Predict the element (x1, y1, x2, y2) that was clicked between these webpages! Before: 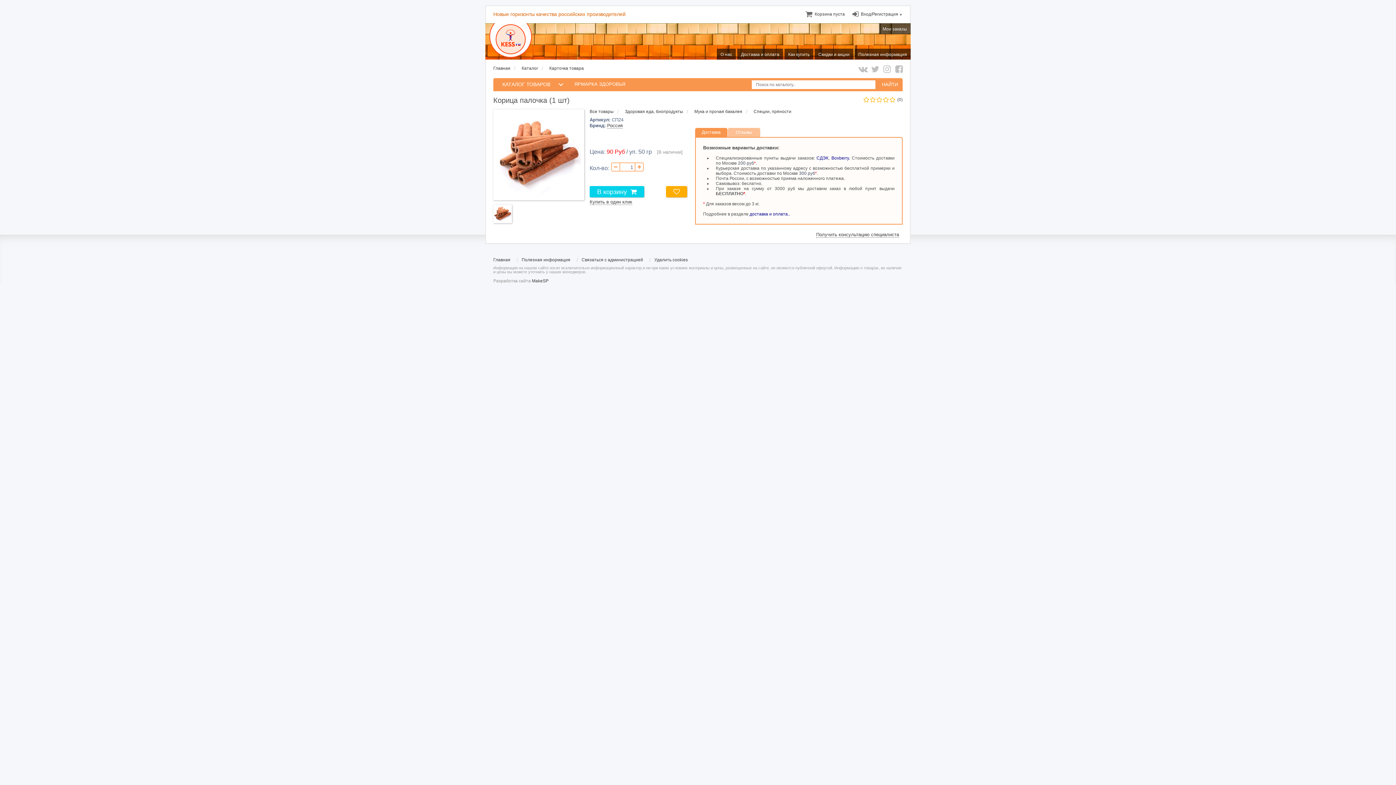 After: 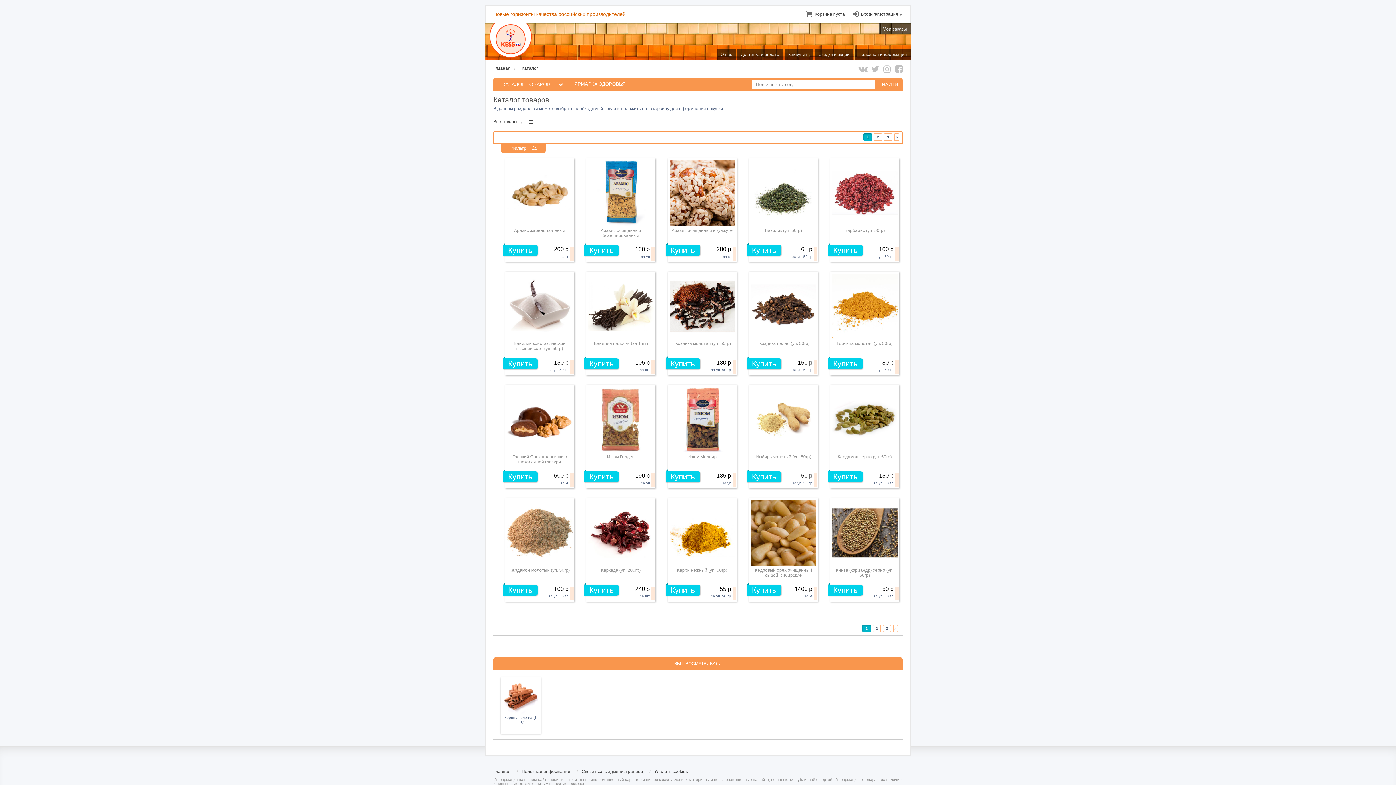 Action: bbox: (607, 122, 622, 128) label: Россия